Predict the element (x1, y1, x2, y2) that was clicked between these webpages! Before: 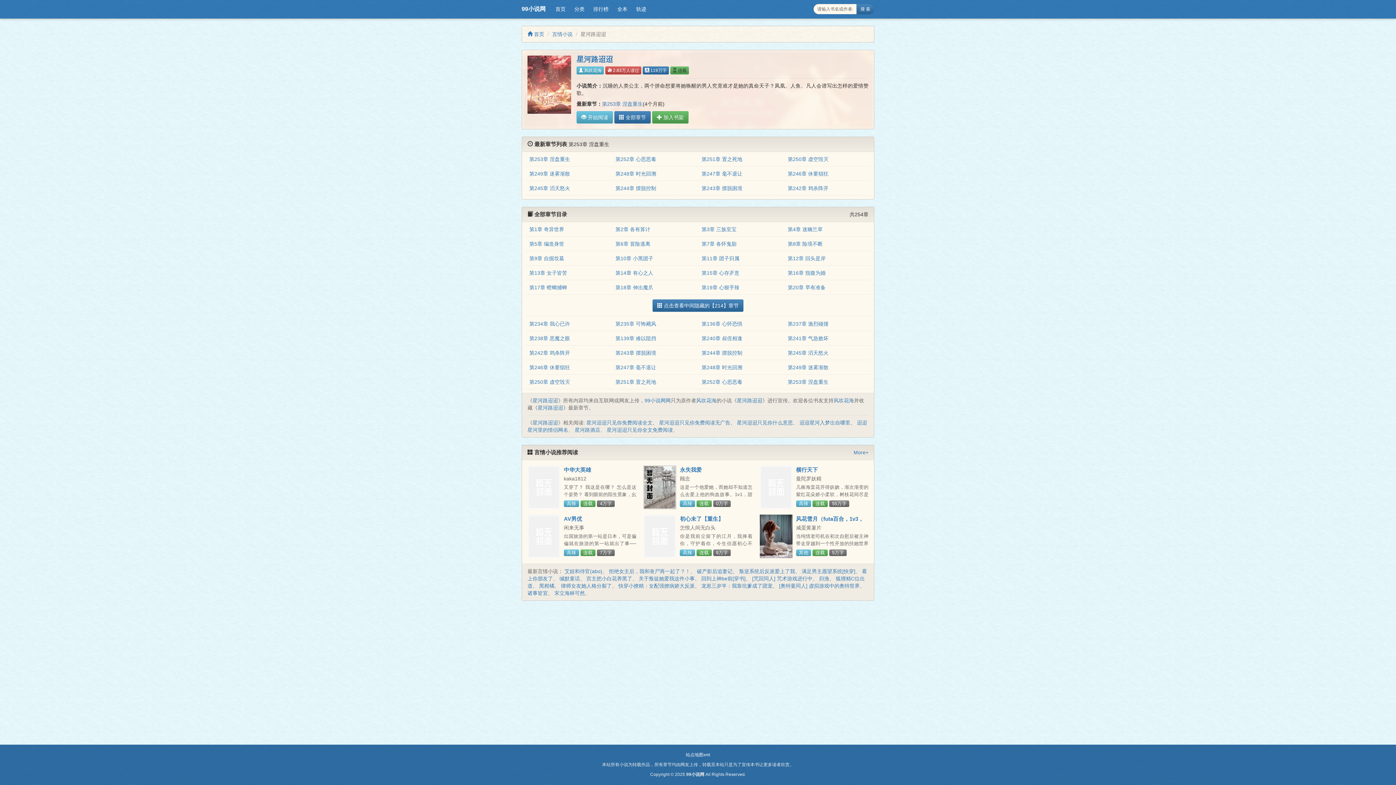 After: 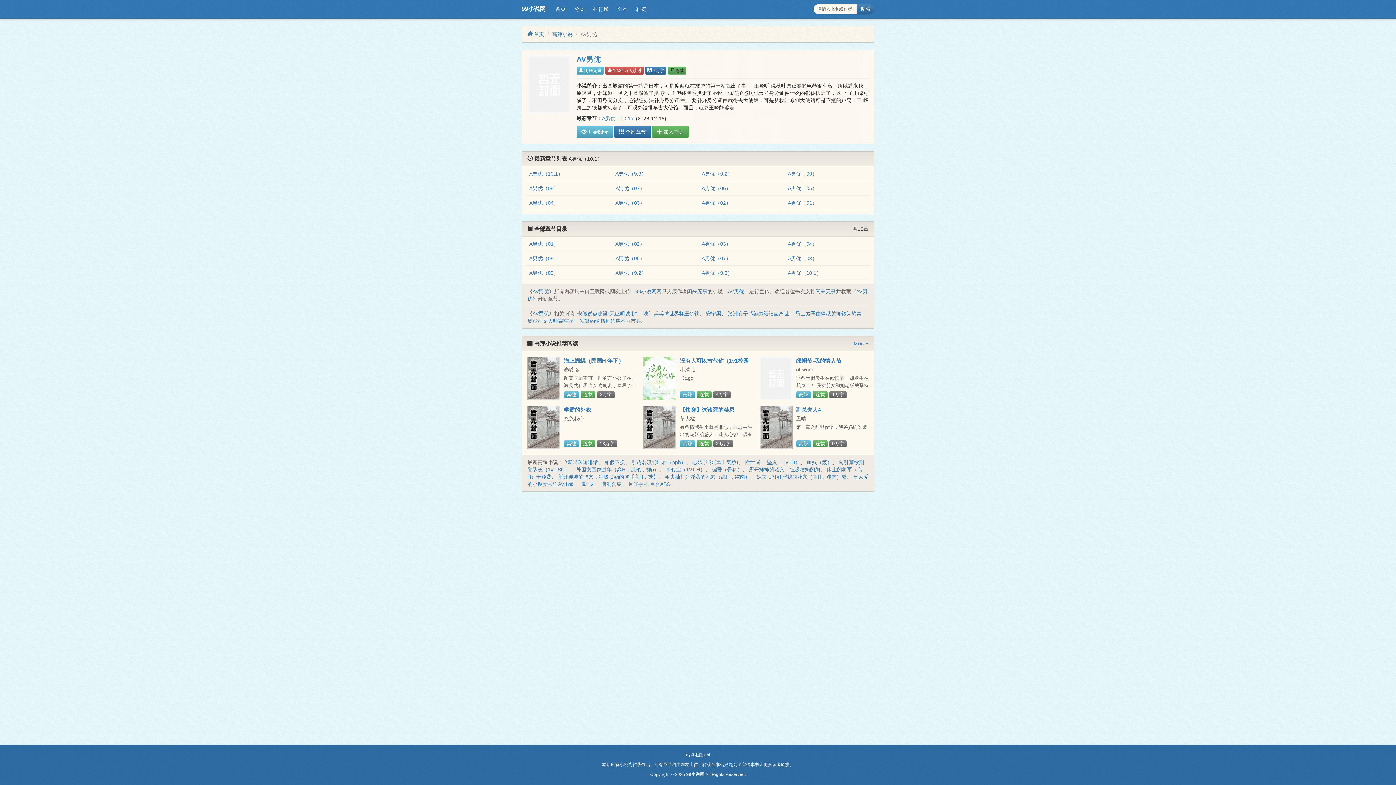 Action: label: AV男优 bbox: (564, 516, 582, 522)